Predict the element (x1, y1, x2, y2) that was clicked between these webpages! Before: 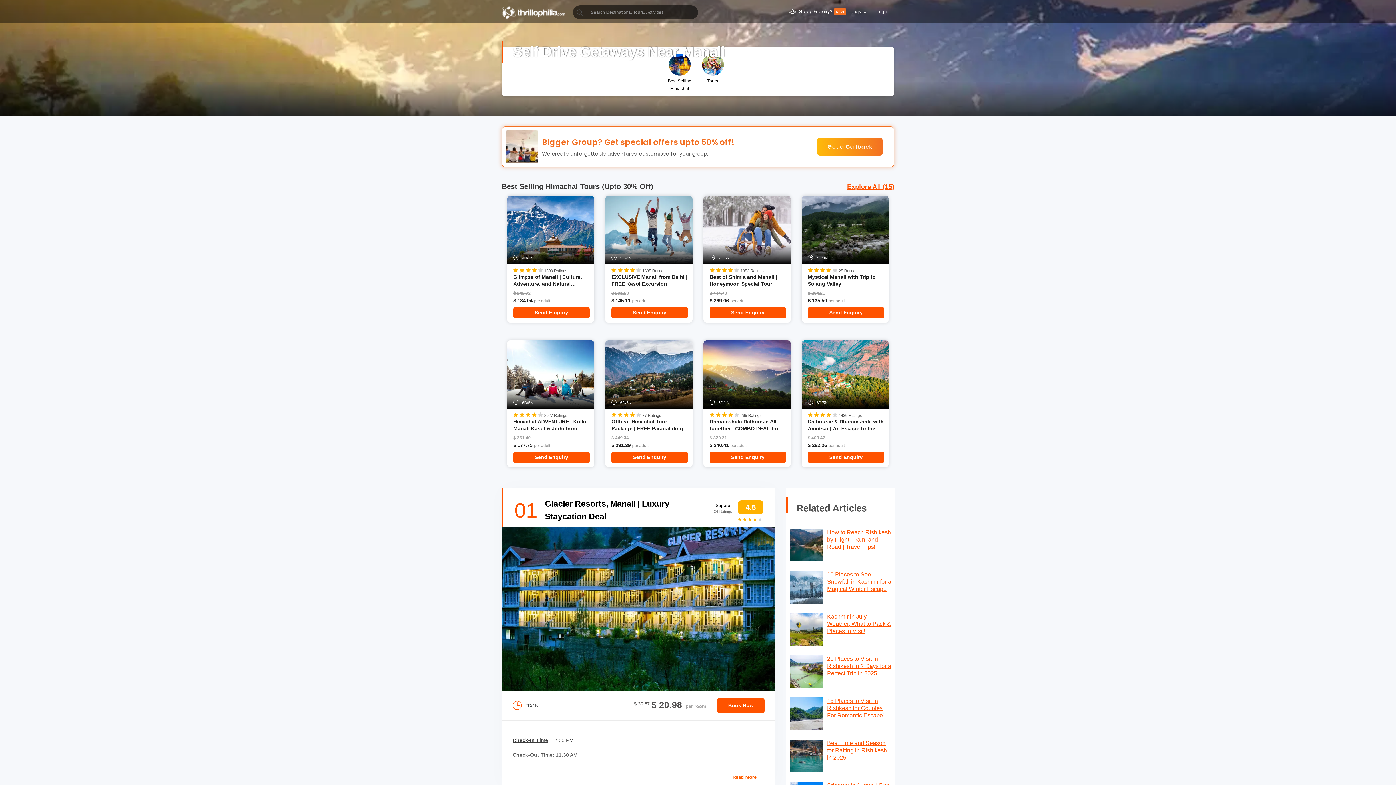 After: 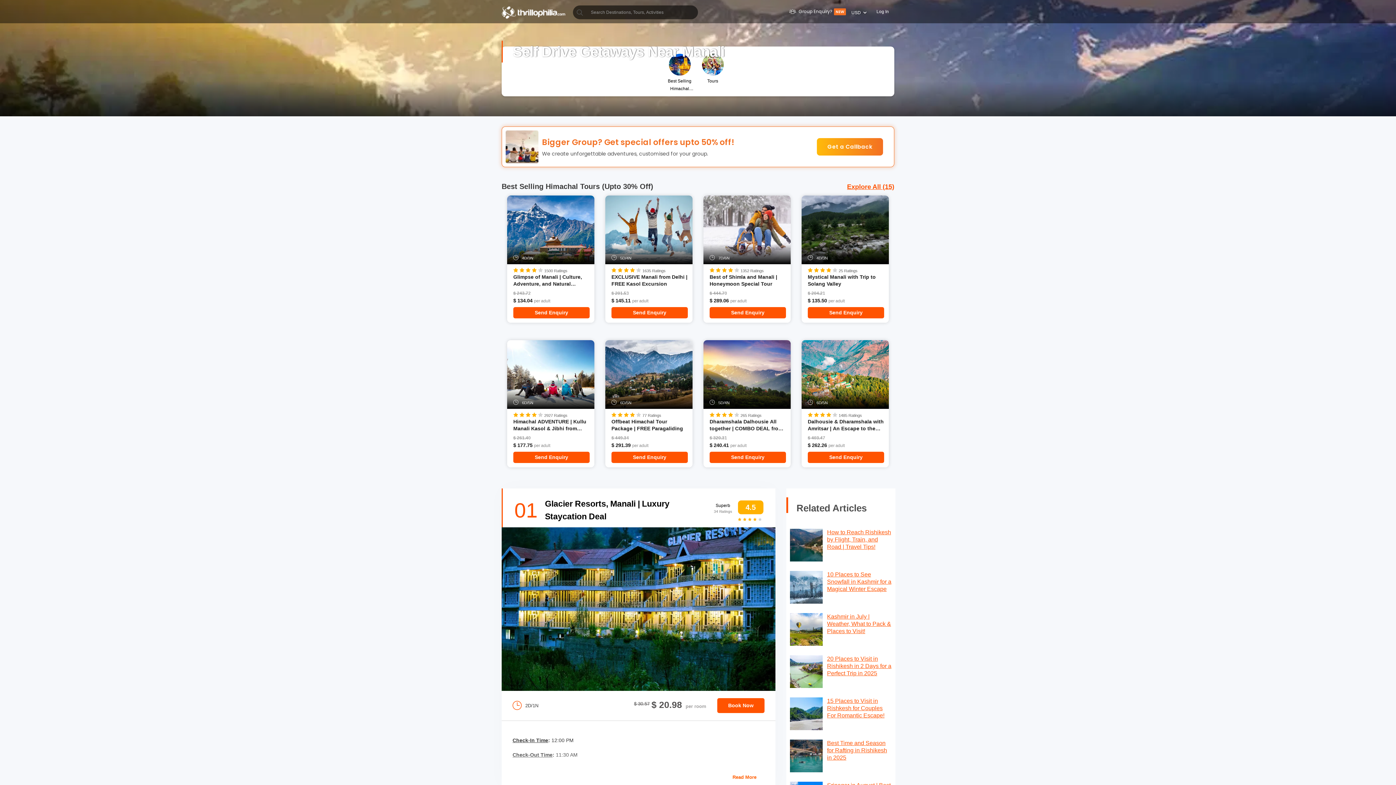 Action: label: Best Time and Season for Rafting in Rishikesh in 2025 bbox: (827, 740, 892, 761)